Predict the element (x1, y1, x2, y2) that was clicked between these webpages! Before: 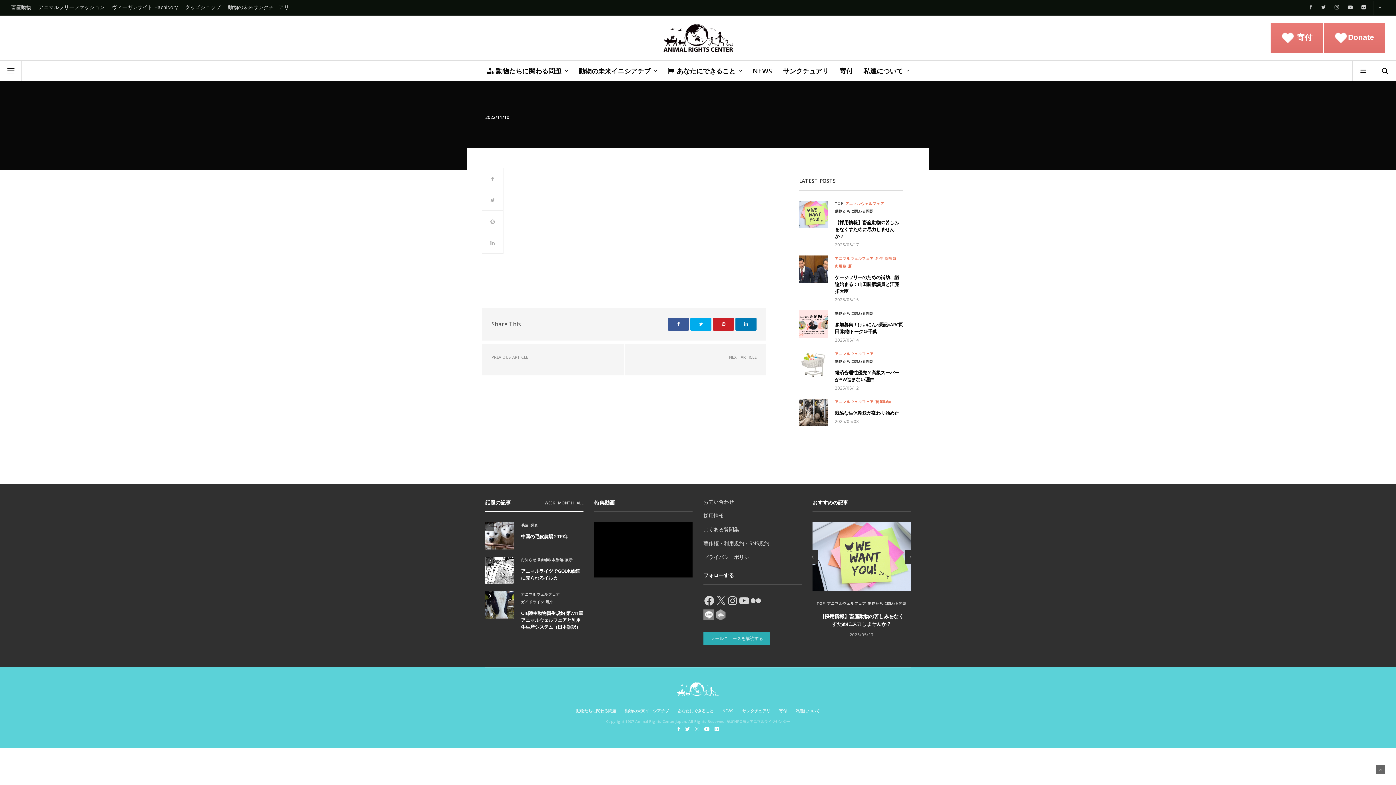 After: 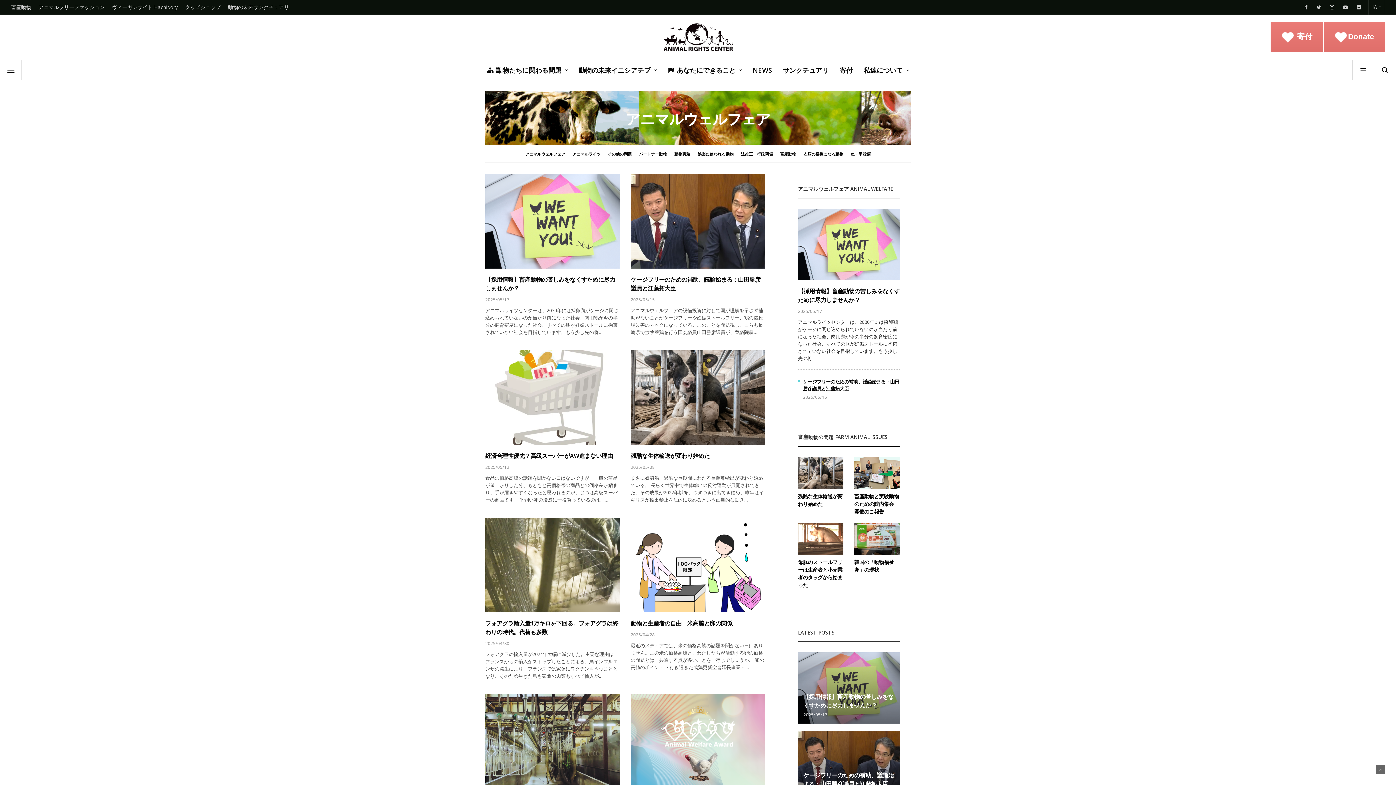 Action: bbox: (835, 256, 873, 260) label: アニマルウェルフェア